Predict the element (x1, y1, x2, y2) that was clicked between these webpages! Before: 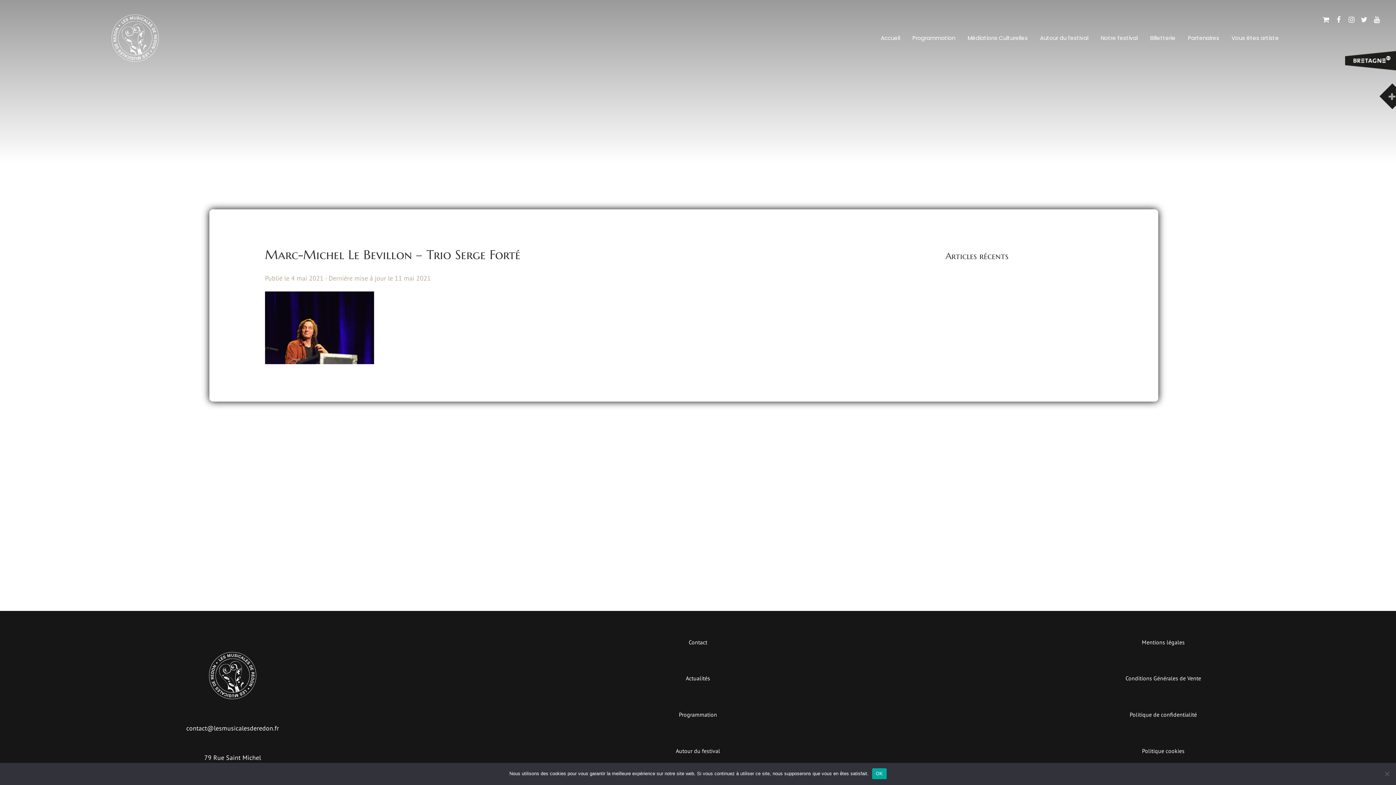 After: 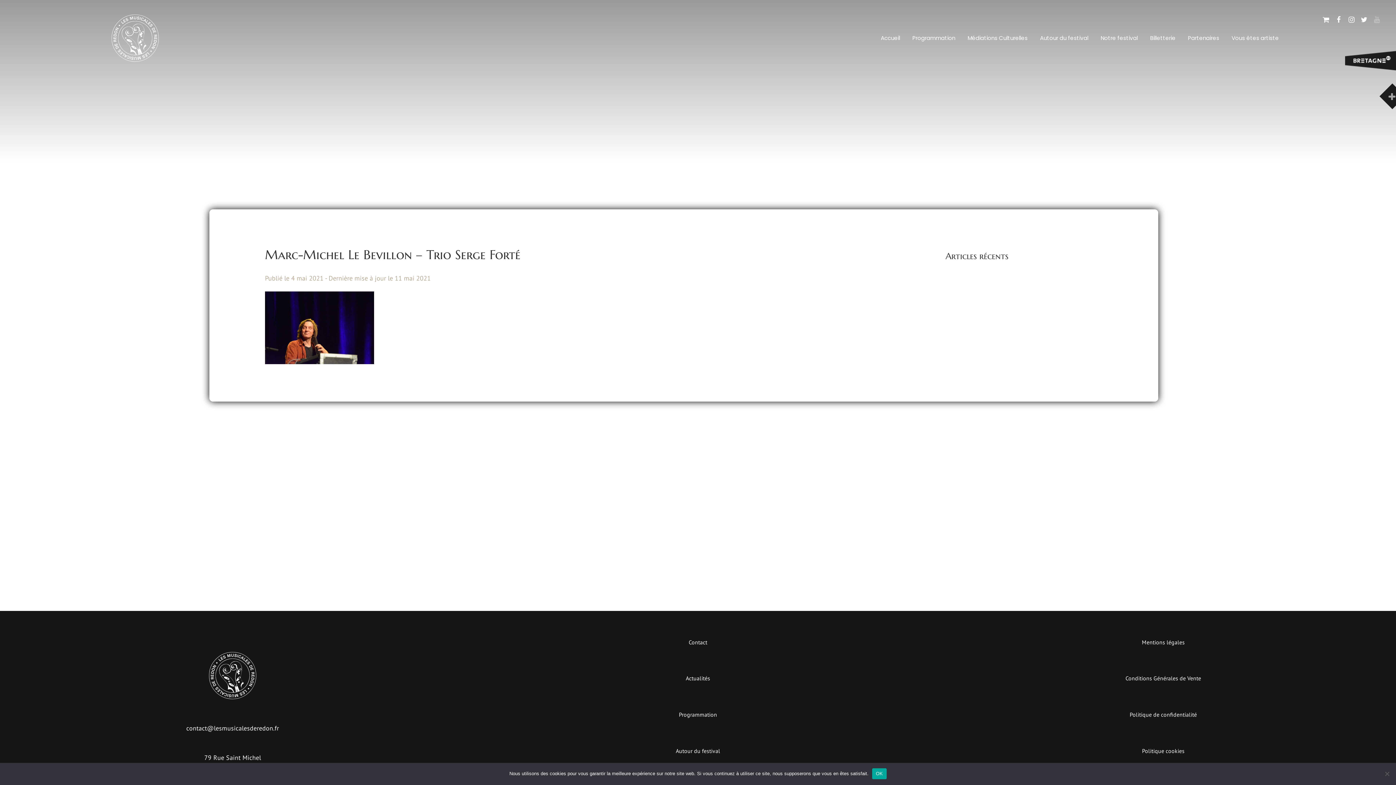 Action: bbox: (1370, -3, 1383, 43)